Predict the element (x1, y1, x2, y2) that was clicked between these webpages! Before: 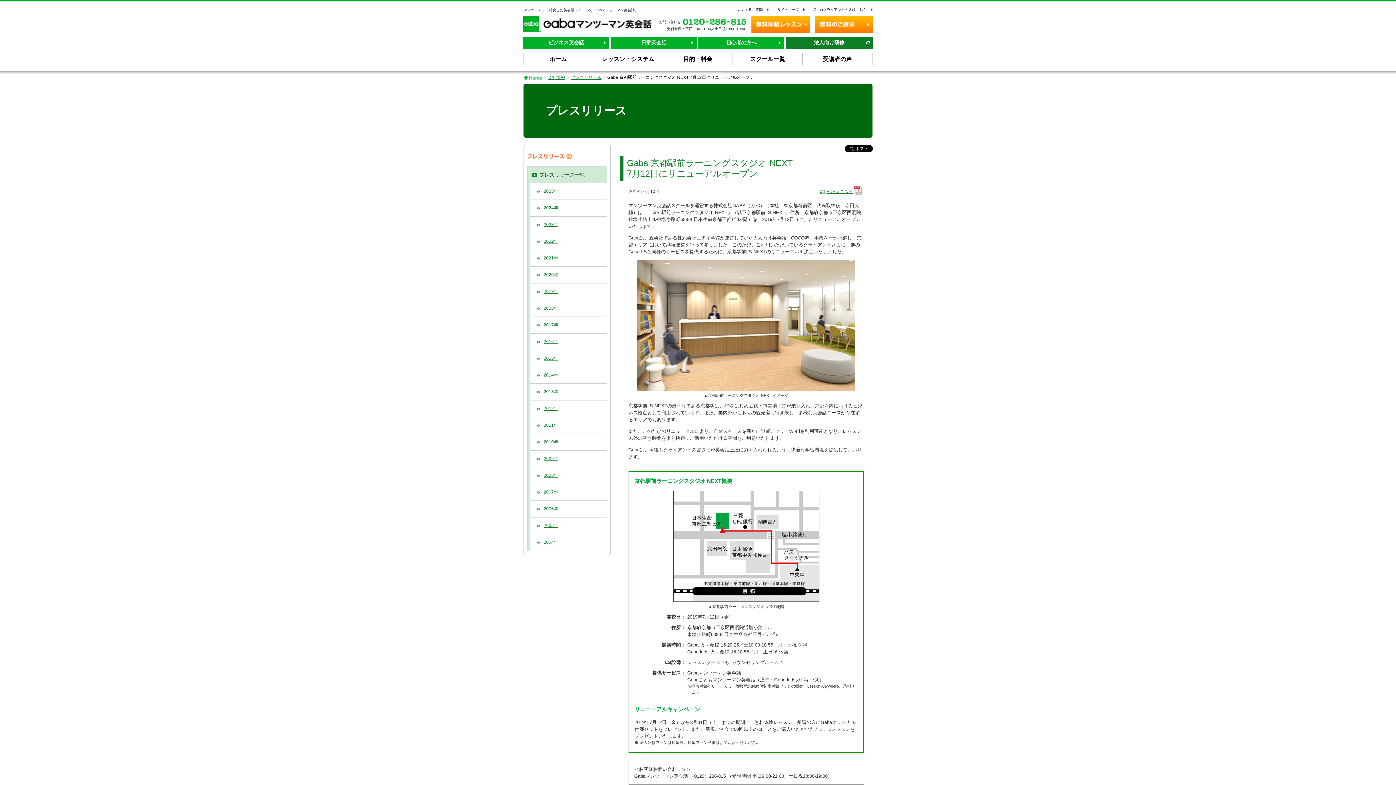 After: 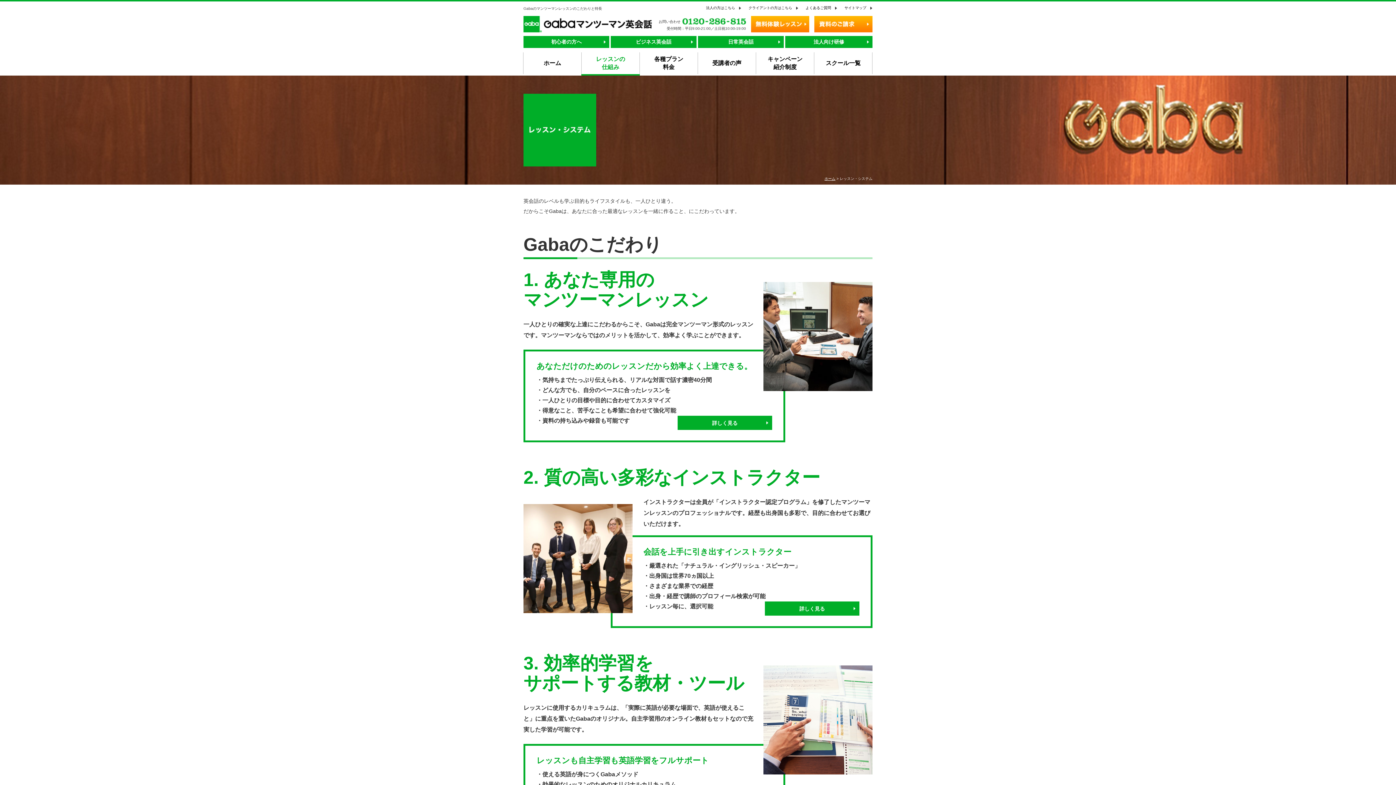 Action: label: レッスン・システム bbox: (593, 52, 663, 71)